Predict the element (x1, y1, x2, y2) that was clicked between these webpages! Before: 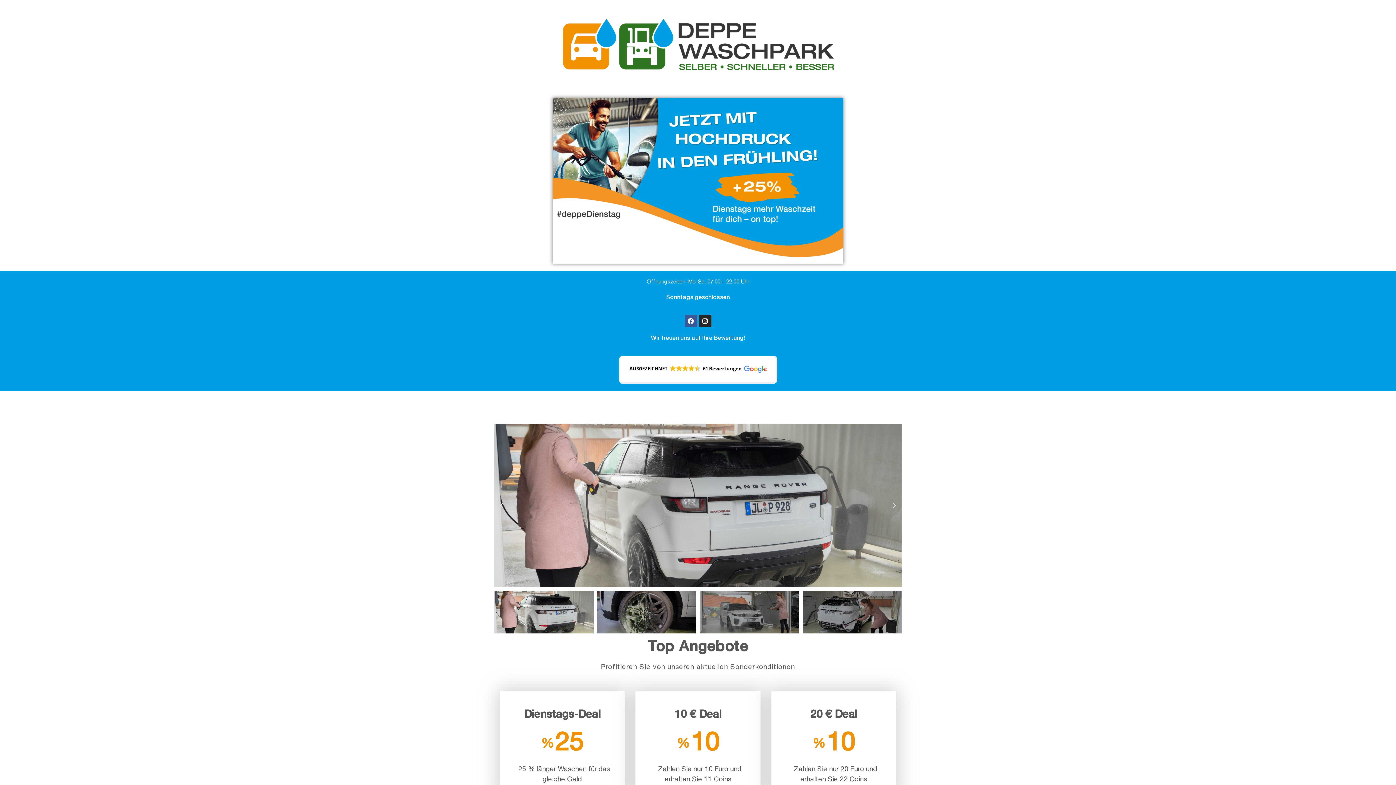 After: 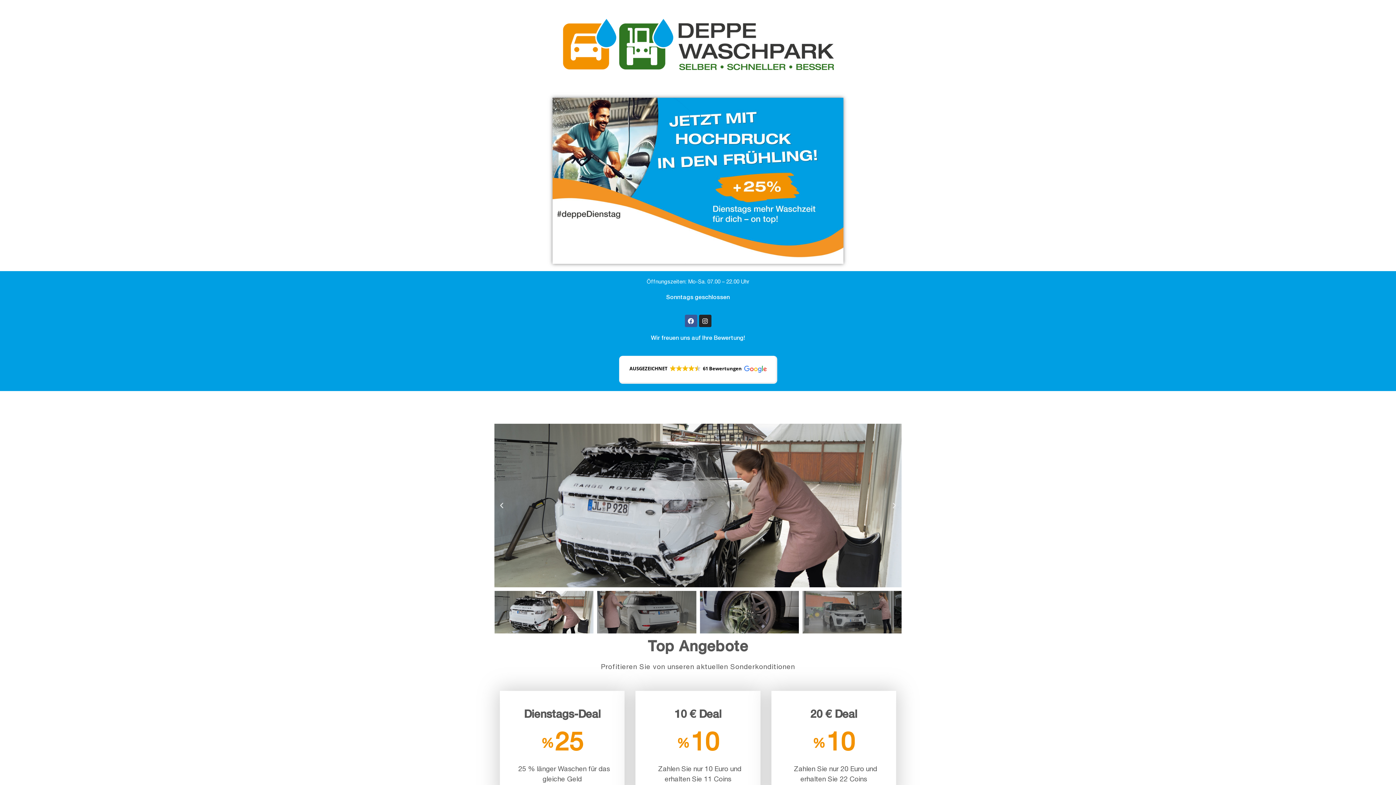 Action: label: Next slide bbox: (890, 502, 898, 509)